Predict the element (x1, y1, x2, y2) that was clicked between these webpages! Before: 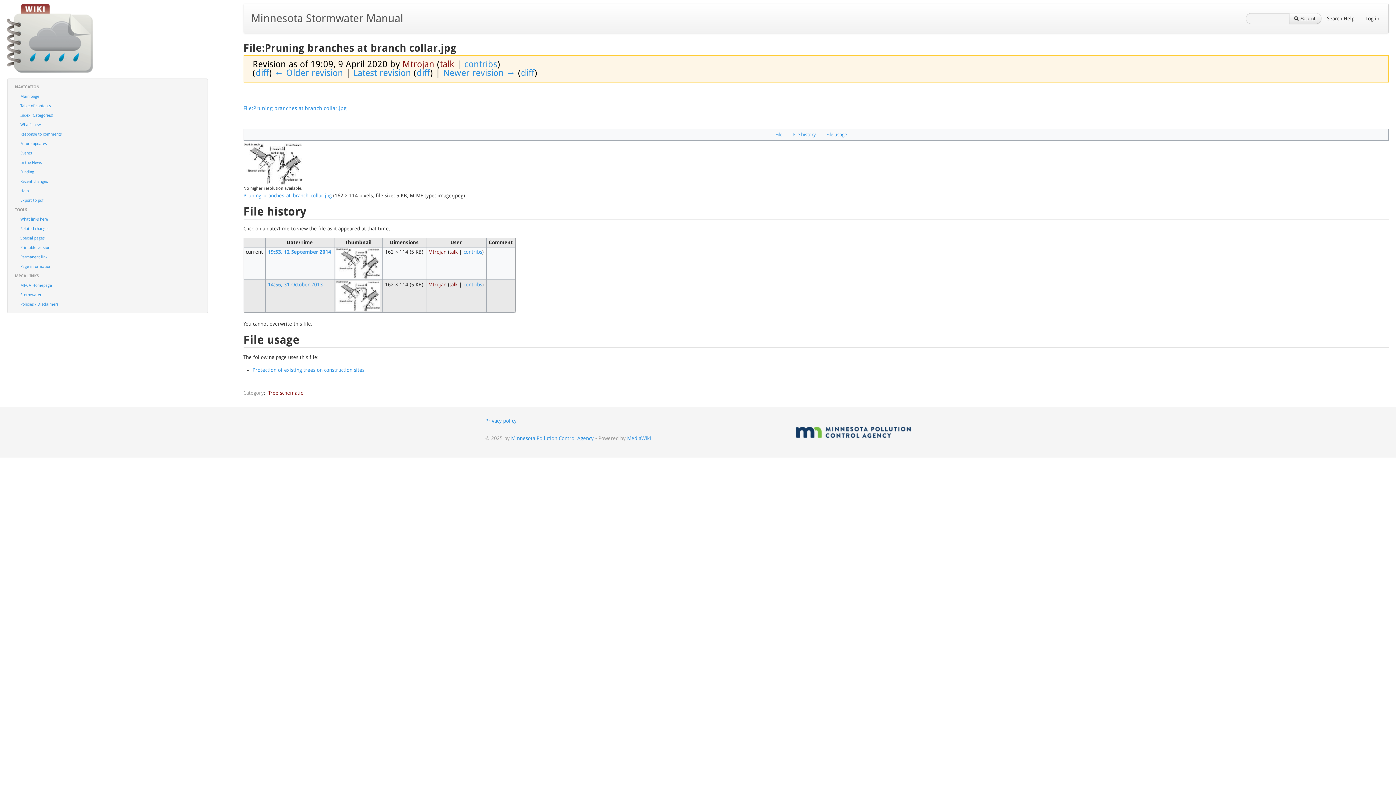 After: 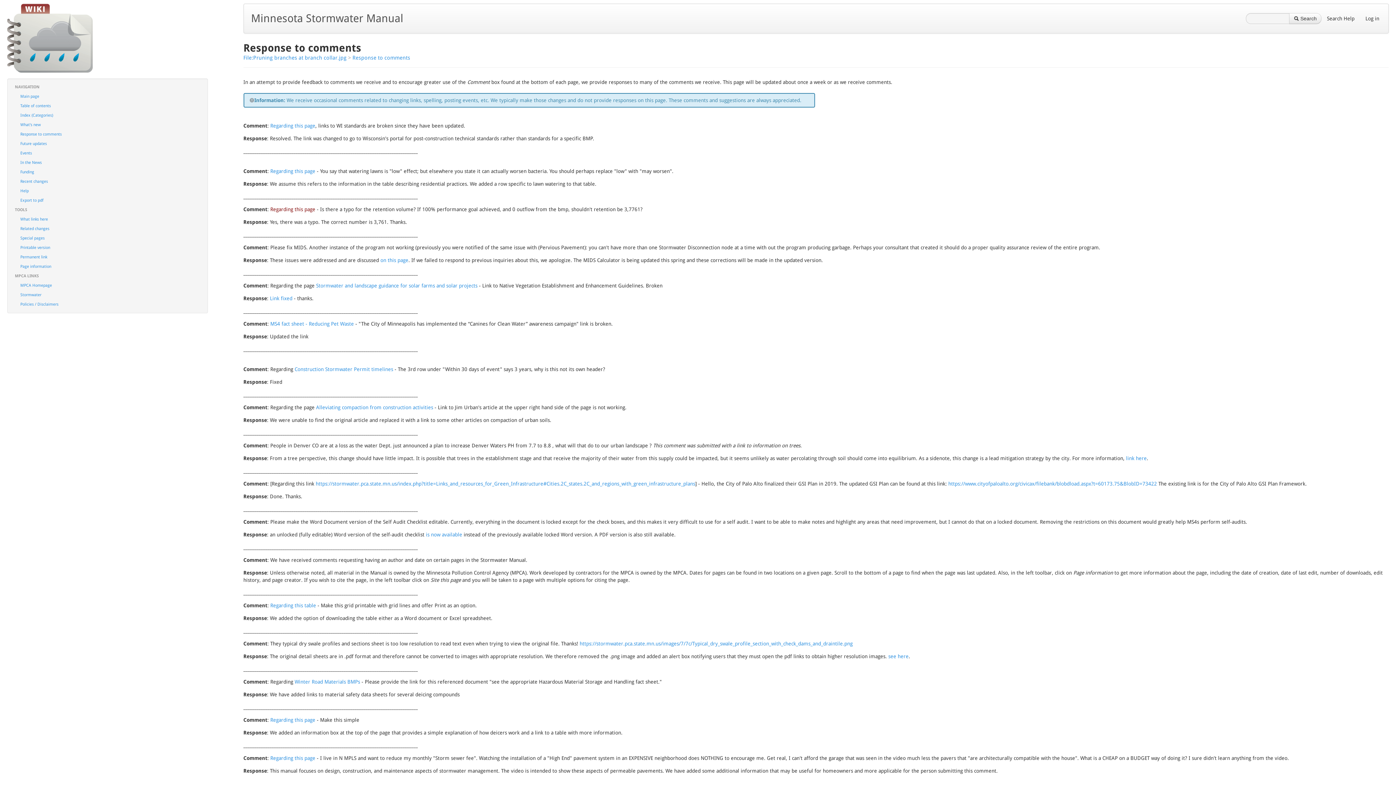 Action: bbox: (14, 129, 204, 139) label: Response to comments